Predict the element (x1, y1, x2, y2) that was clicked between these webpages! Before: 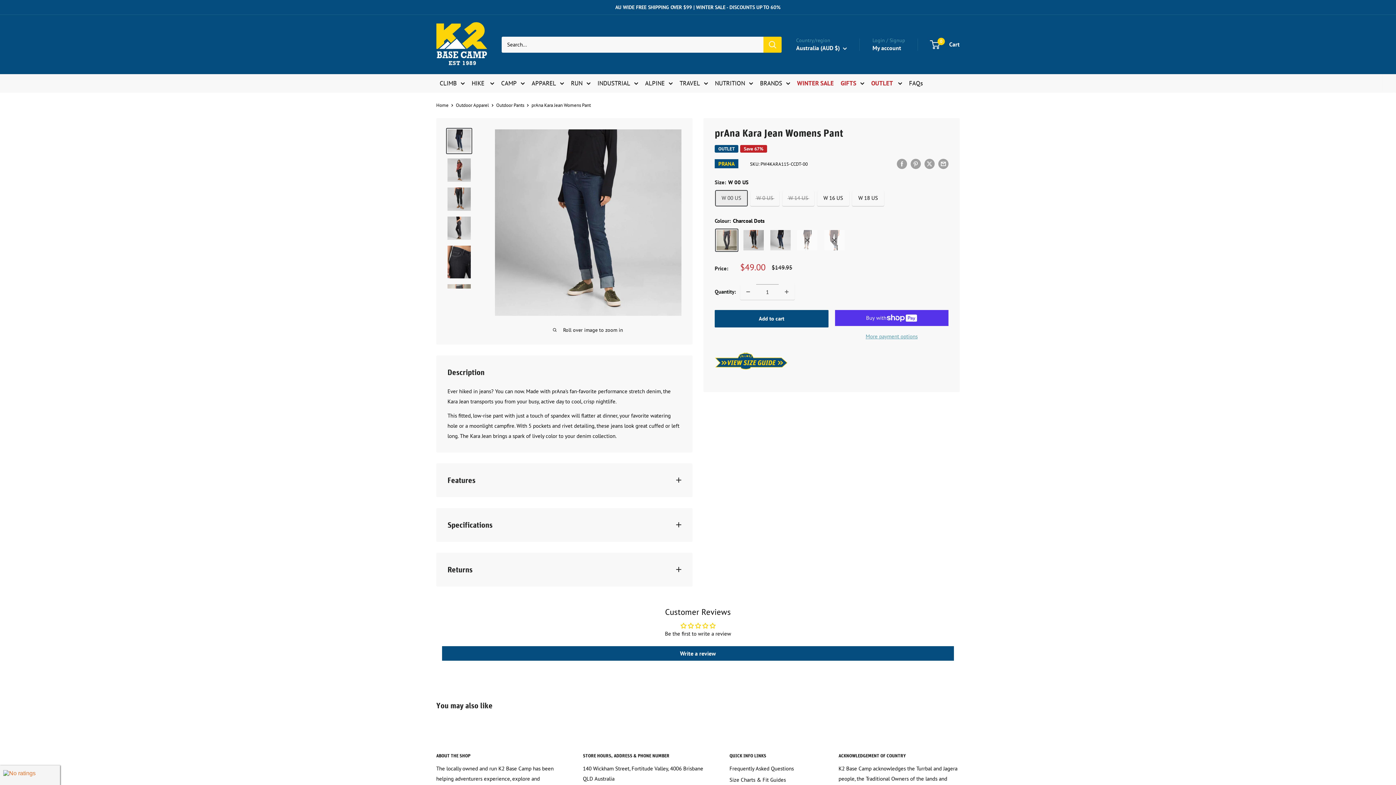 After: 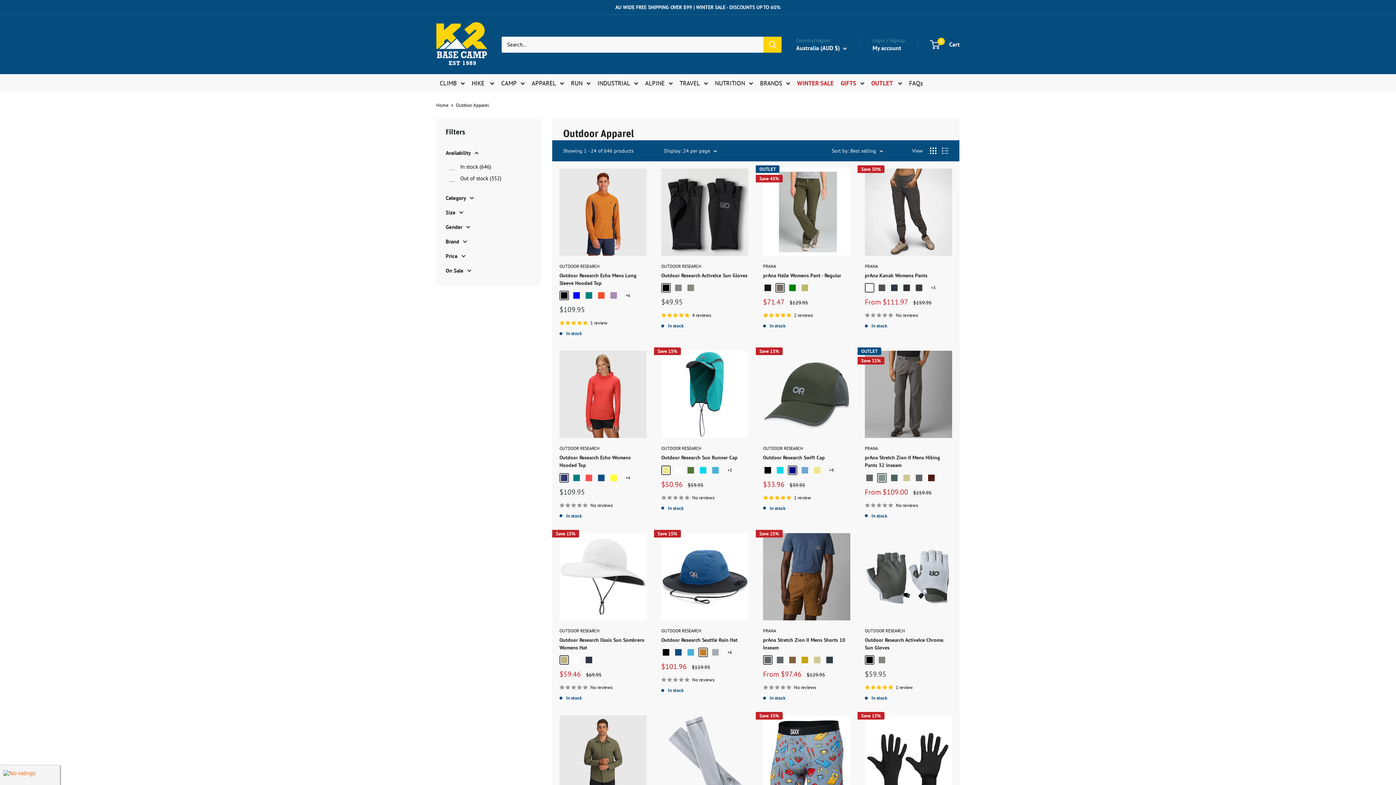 Action: bbox: (531, 77, 564, 88) label: APPAREL